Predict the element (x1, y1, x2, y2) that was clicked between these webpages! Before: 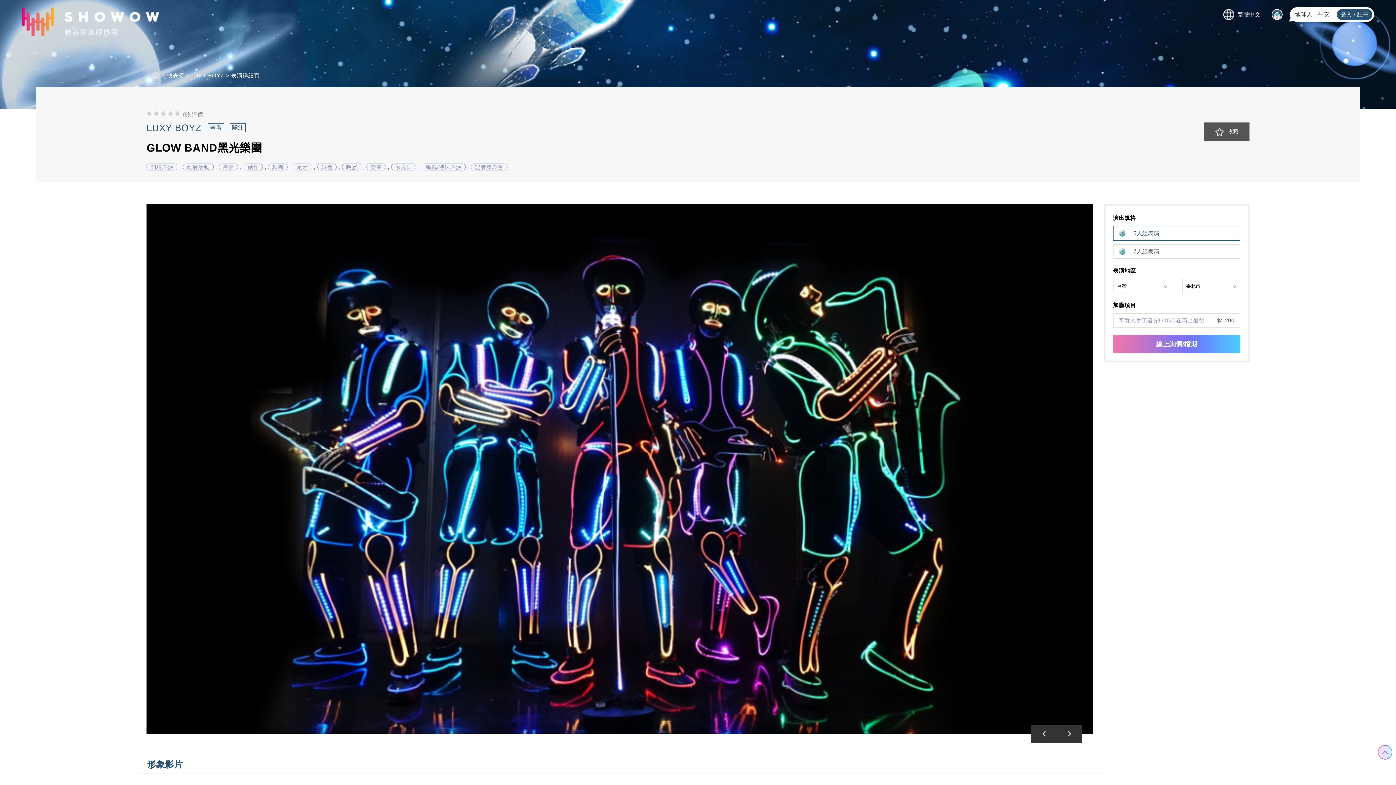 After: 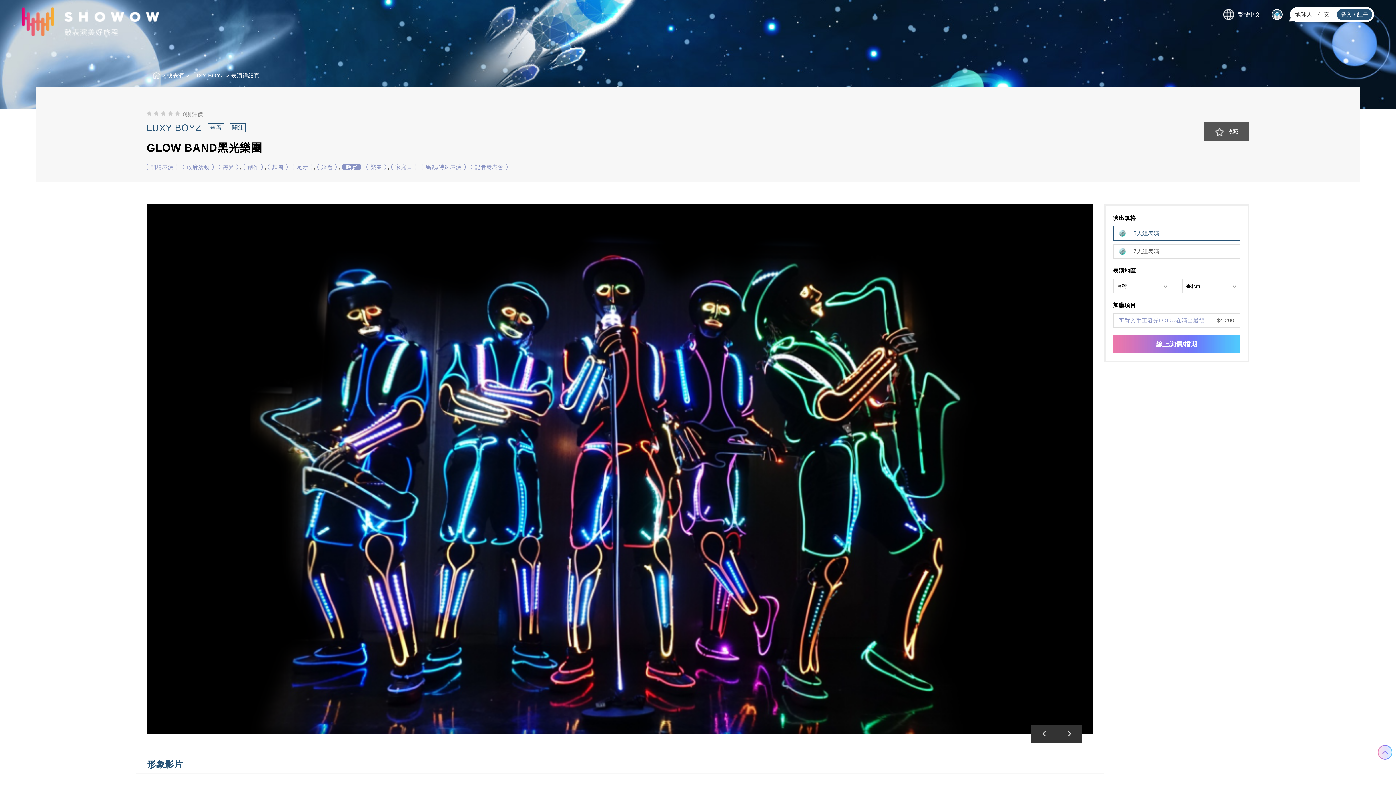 Action: bbox: (342, 163, 361, 170) label: 晚宴